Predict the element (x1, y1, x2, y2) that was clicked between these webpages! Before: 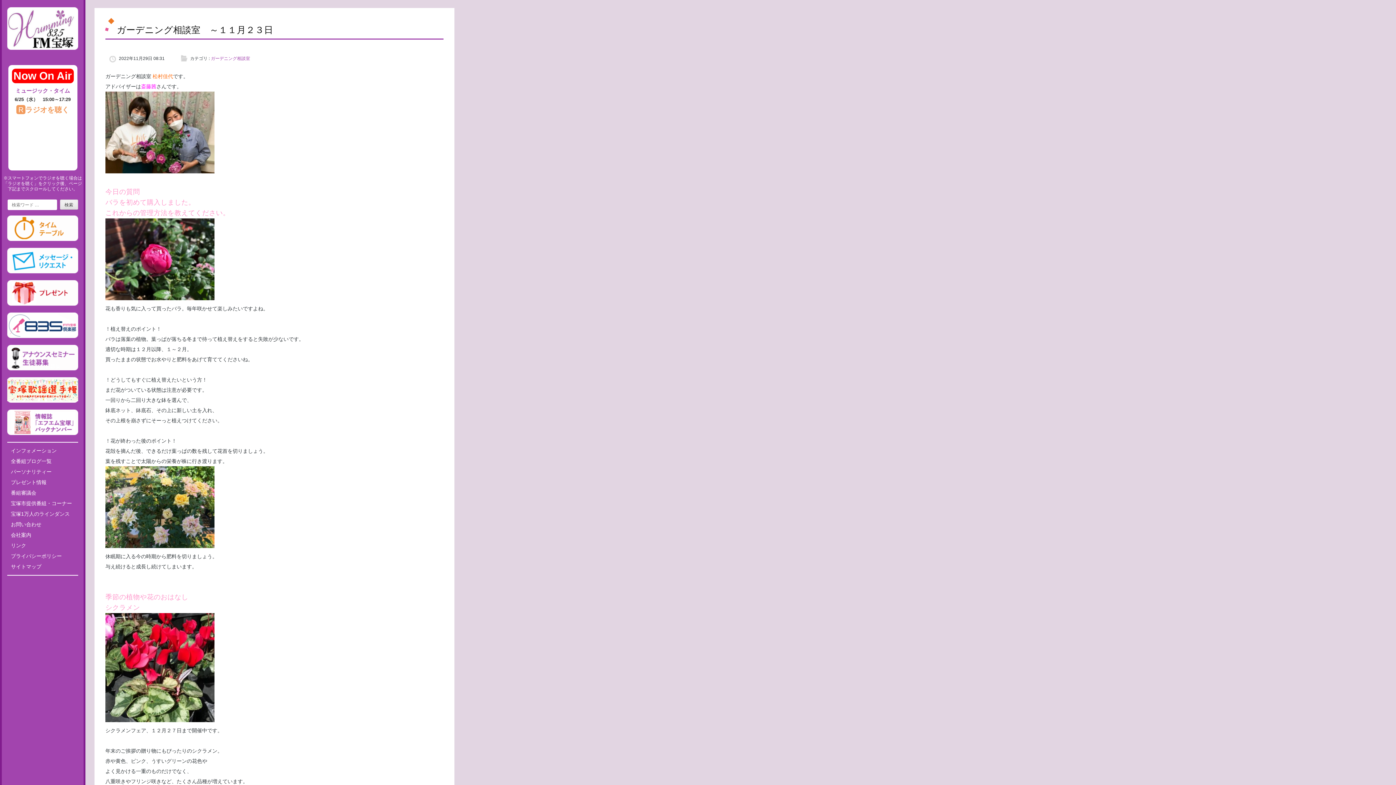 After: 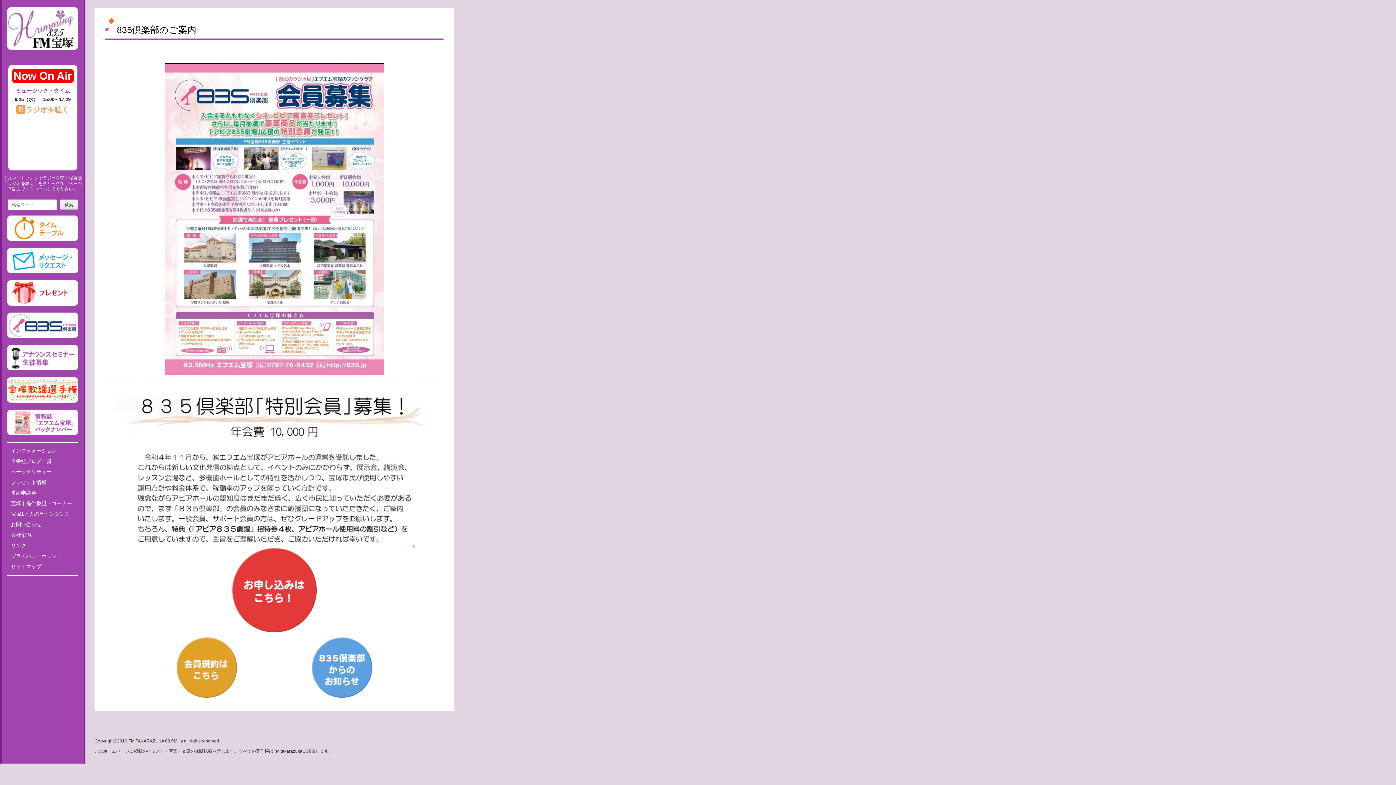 Action: bbox: (7, 334, 78, 339)